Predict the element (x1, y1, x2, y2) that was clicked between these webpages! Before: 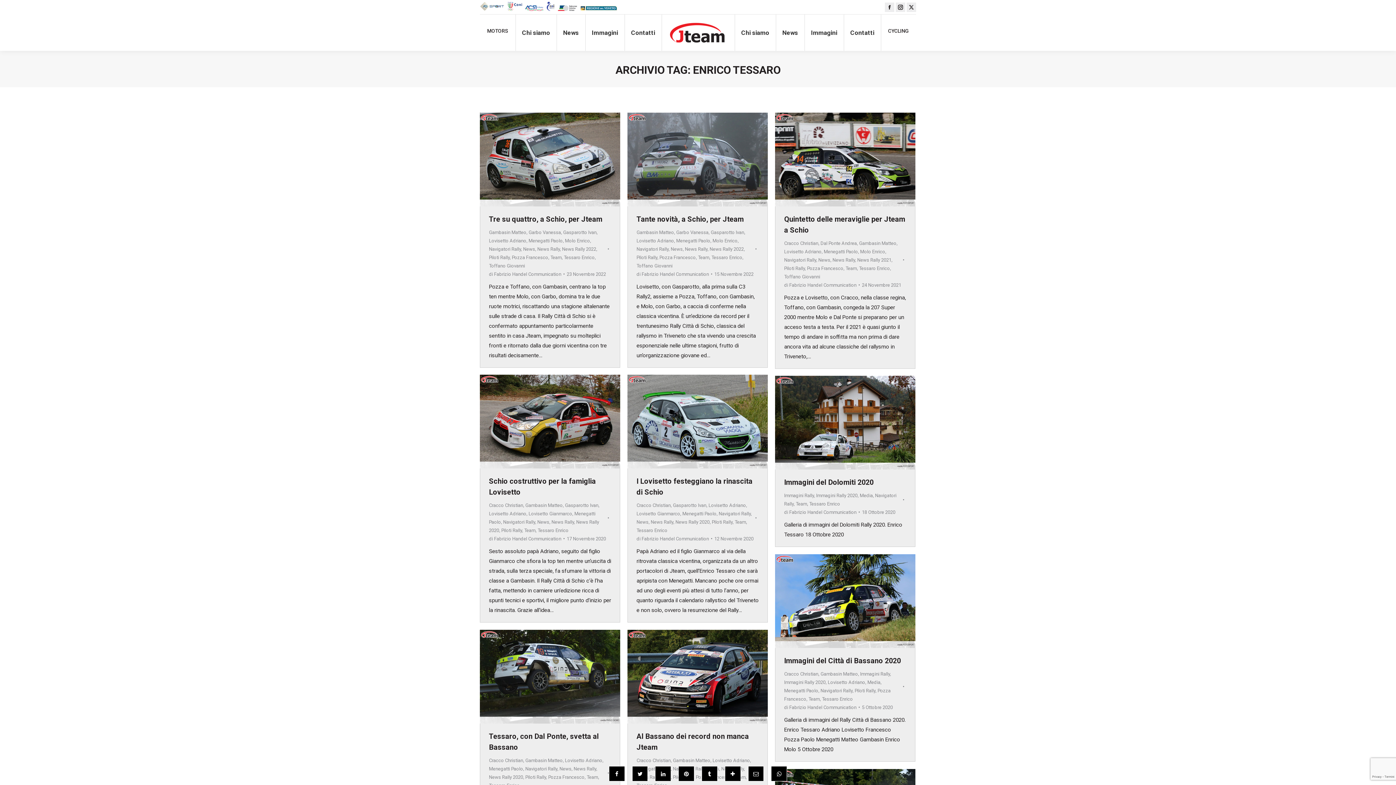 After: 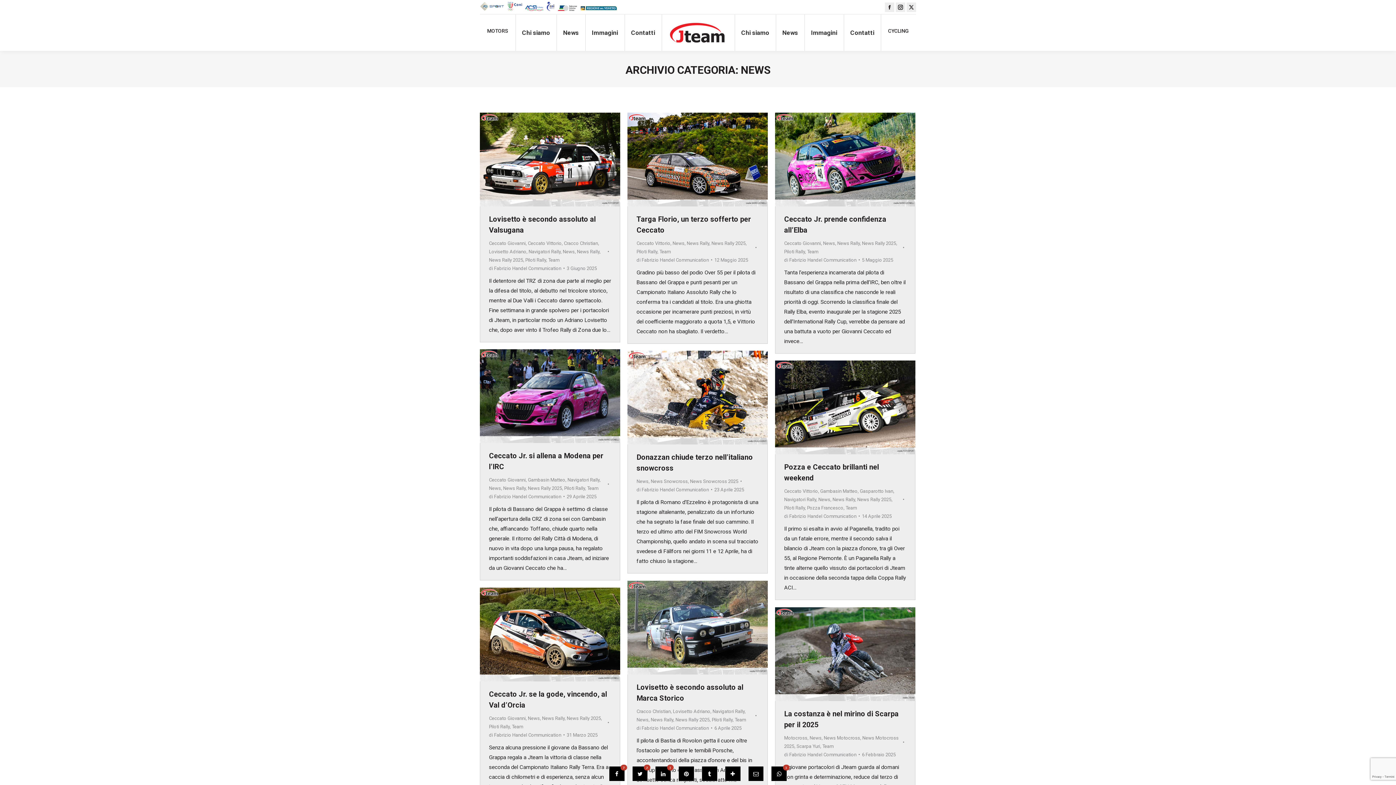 Action: bbox: (523, 246, 535, 251) label: News